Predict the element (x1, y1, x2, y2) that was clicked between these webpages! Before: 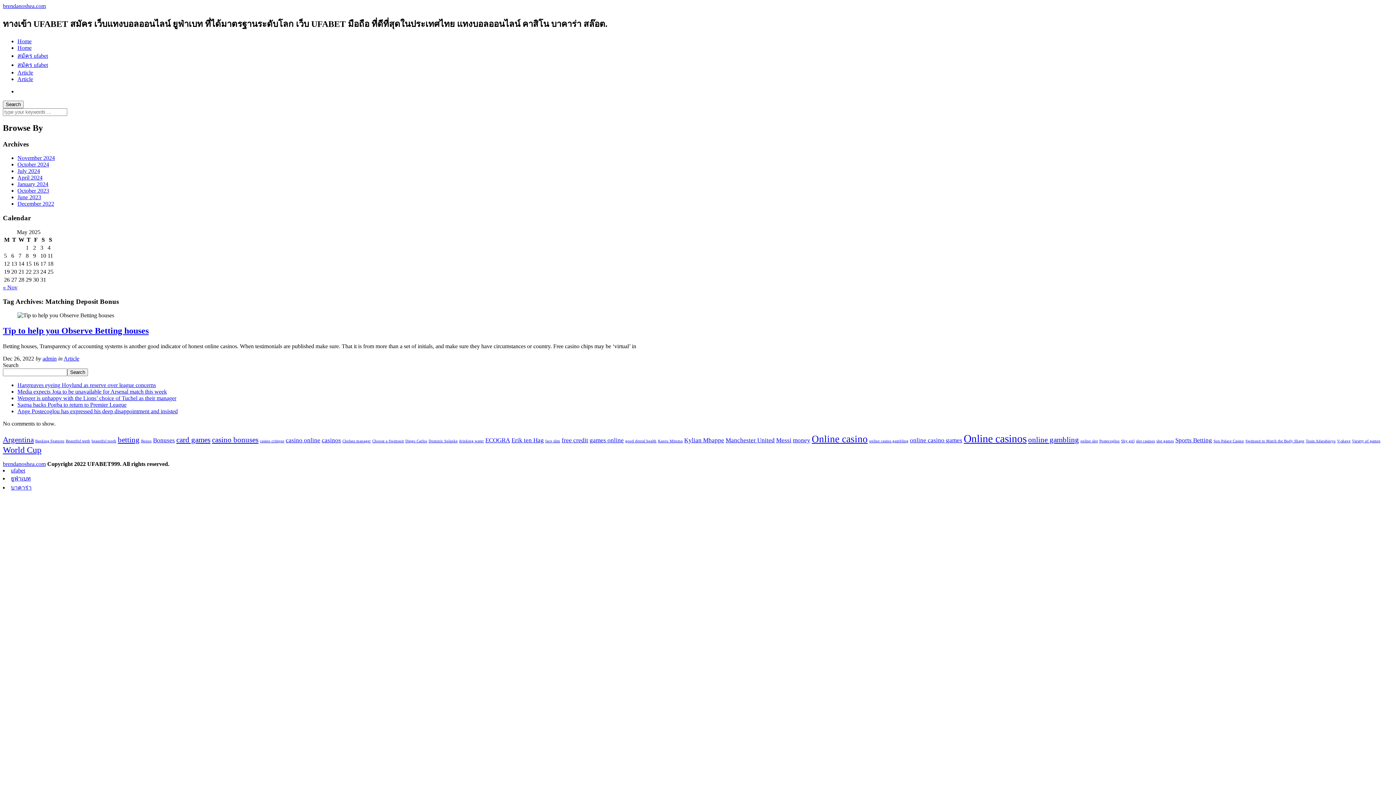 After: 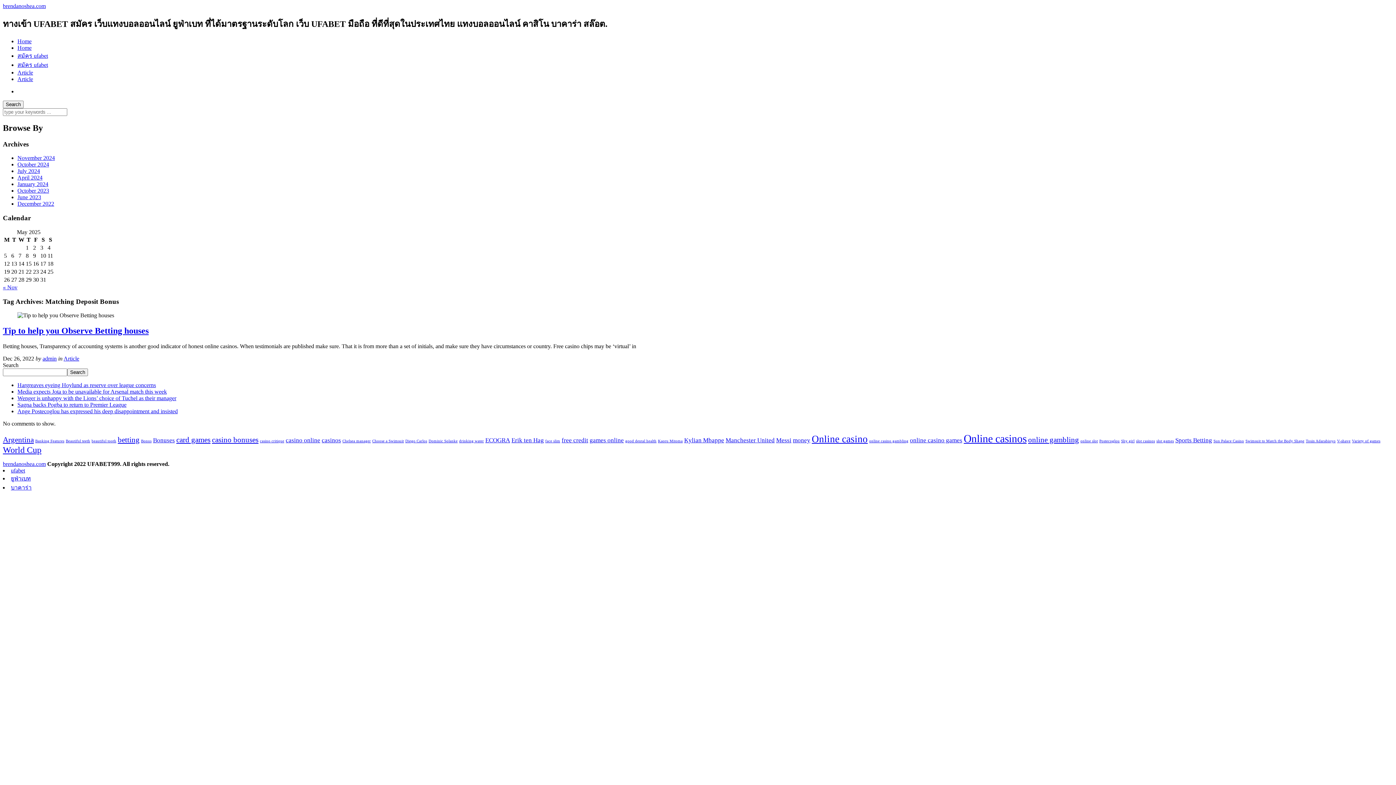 Action: label: ยูฟ่าเบท bbox: (10, 475, 30, 481)